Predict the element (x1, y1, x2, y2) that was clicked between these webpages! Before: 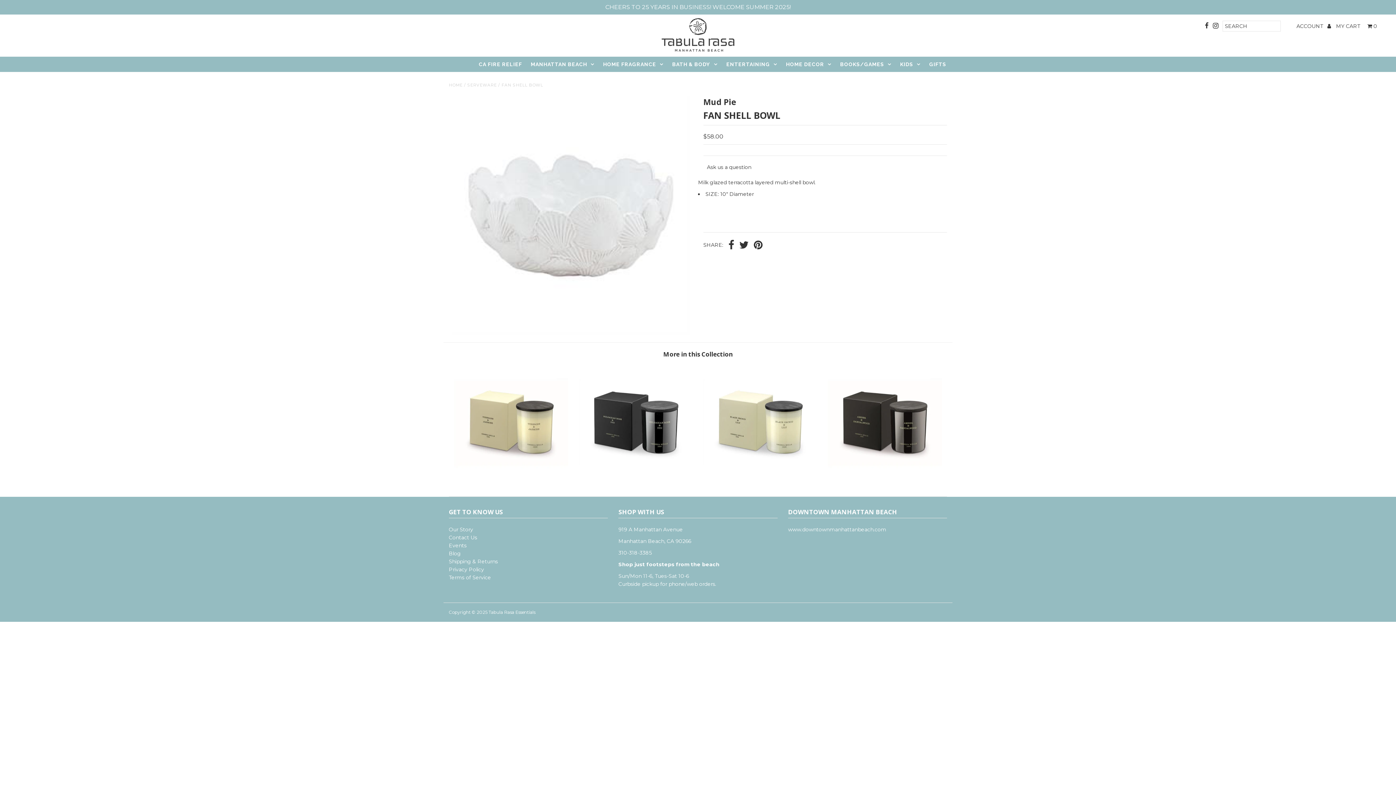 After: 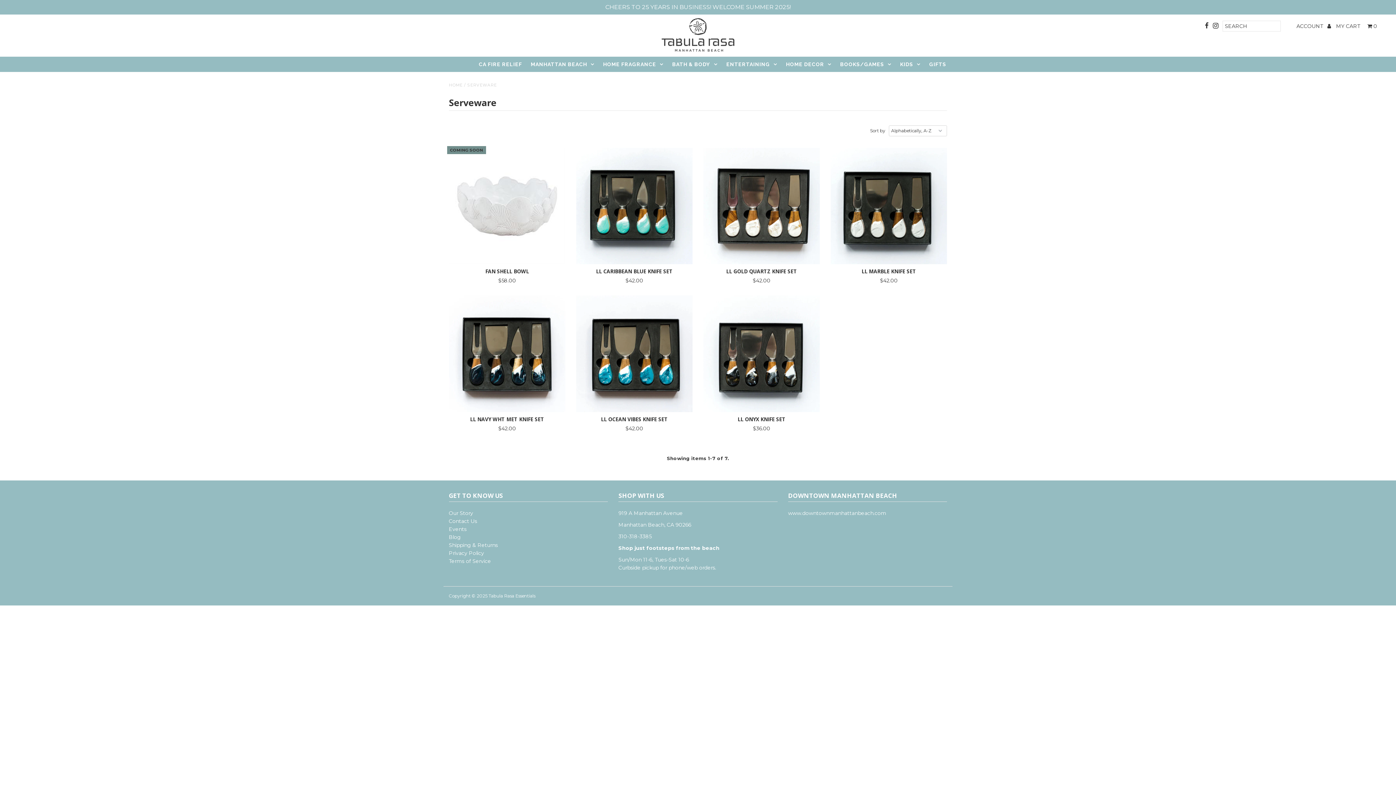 Action: bbox: (467, 82, 496, 87) label: SERVEWARE